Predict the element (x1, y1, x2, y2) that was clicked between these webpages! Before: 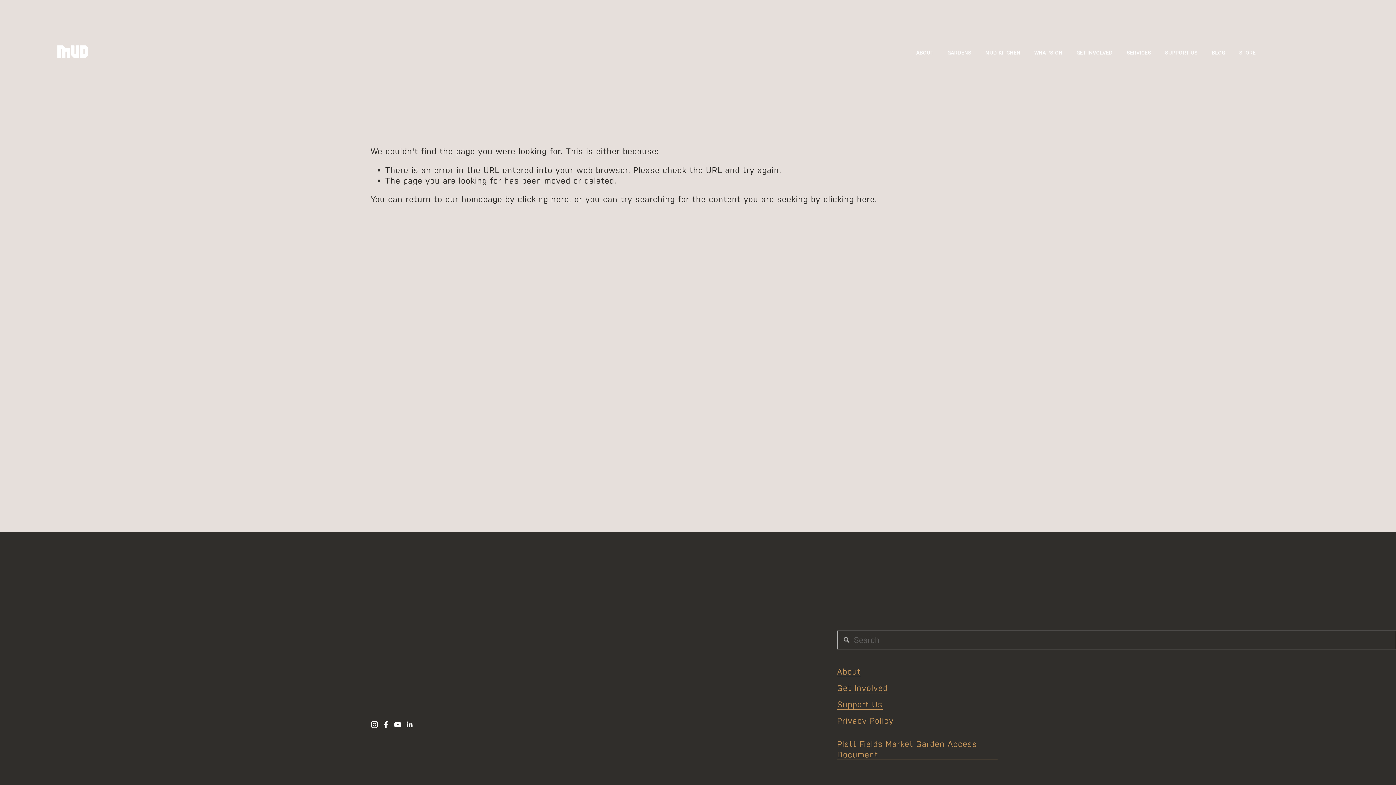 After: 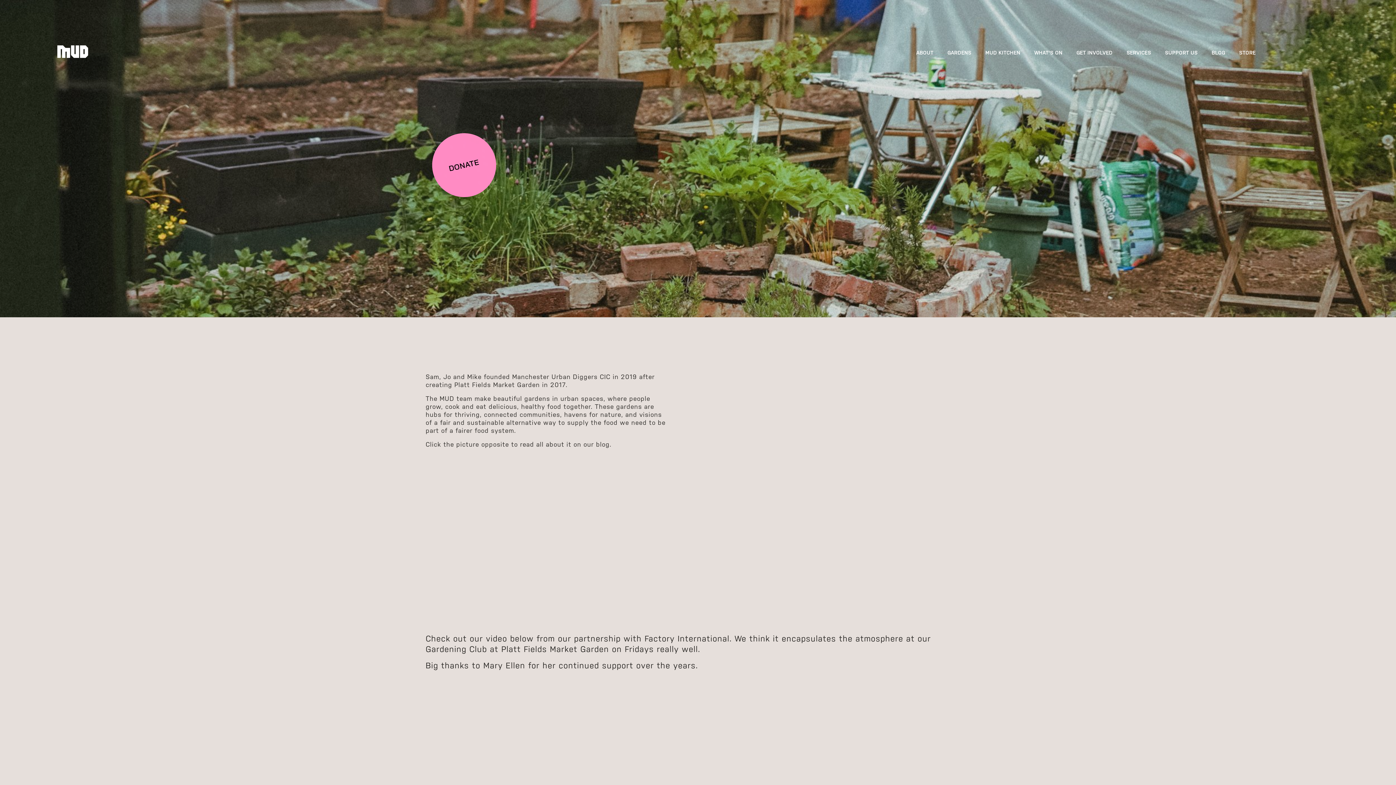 Action: bbox: (837, 667, 861, 677) label: About